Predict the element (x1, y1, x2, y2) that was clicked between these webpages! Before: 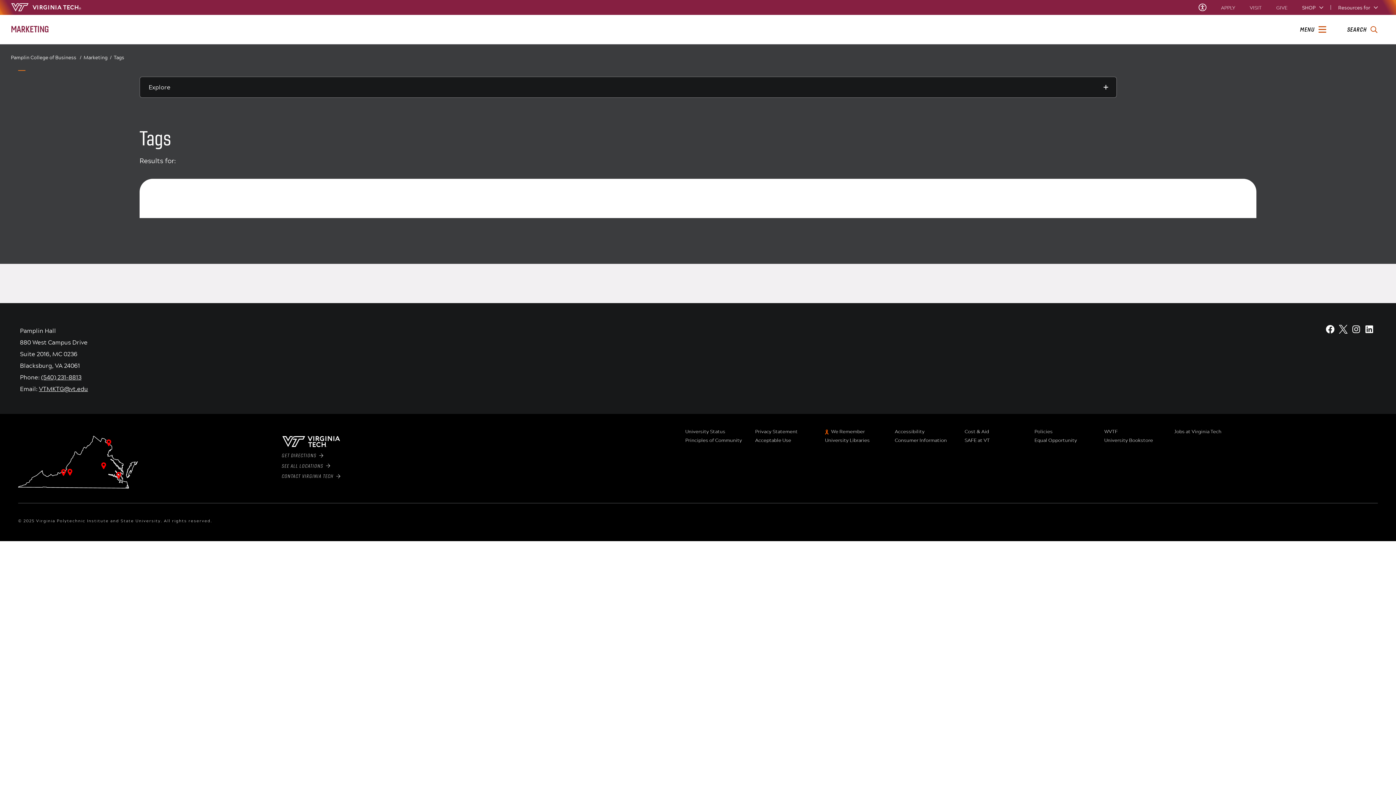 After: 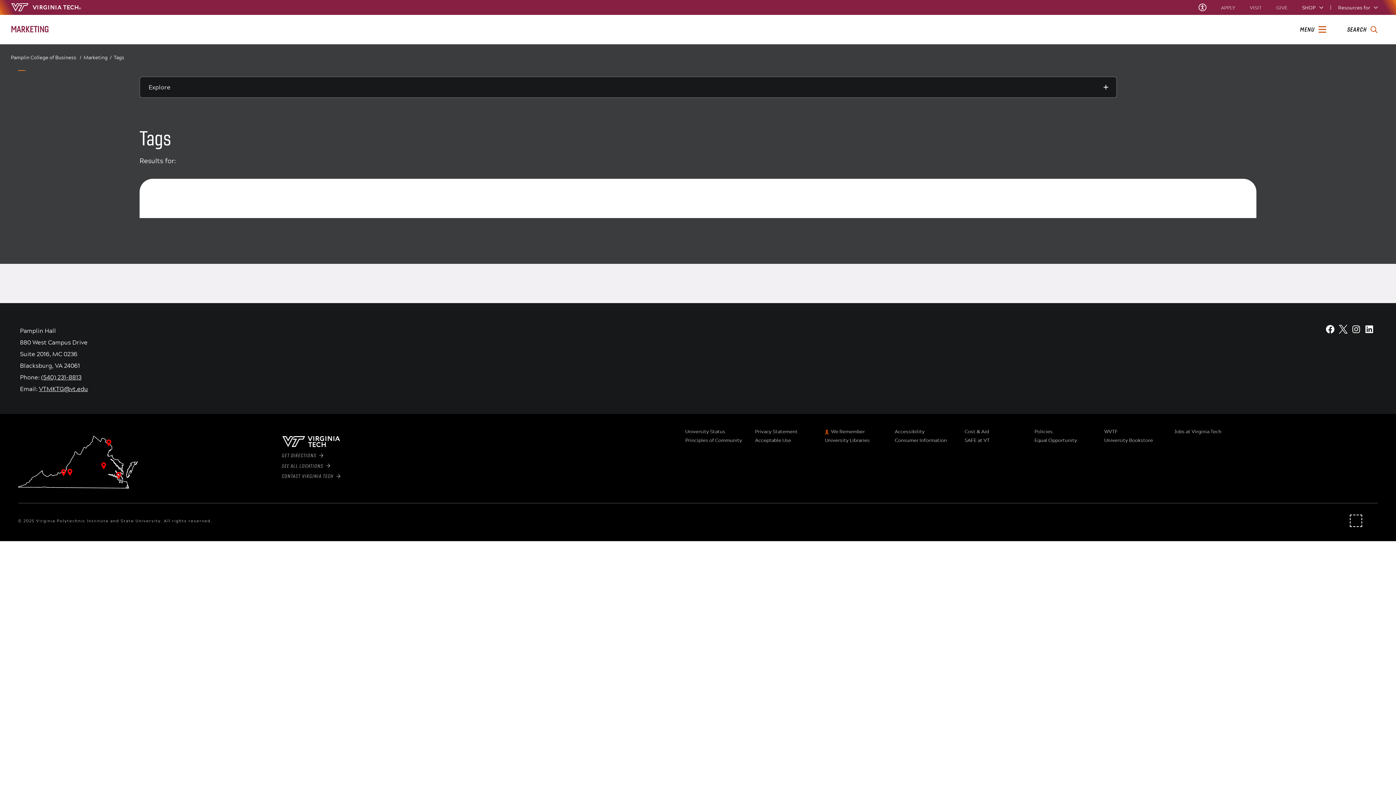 Action: label: Pinterest bbox: (1352, 516, 1360, 525)